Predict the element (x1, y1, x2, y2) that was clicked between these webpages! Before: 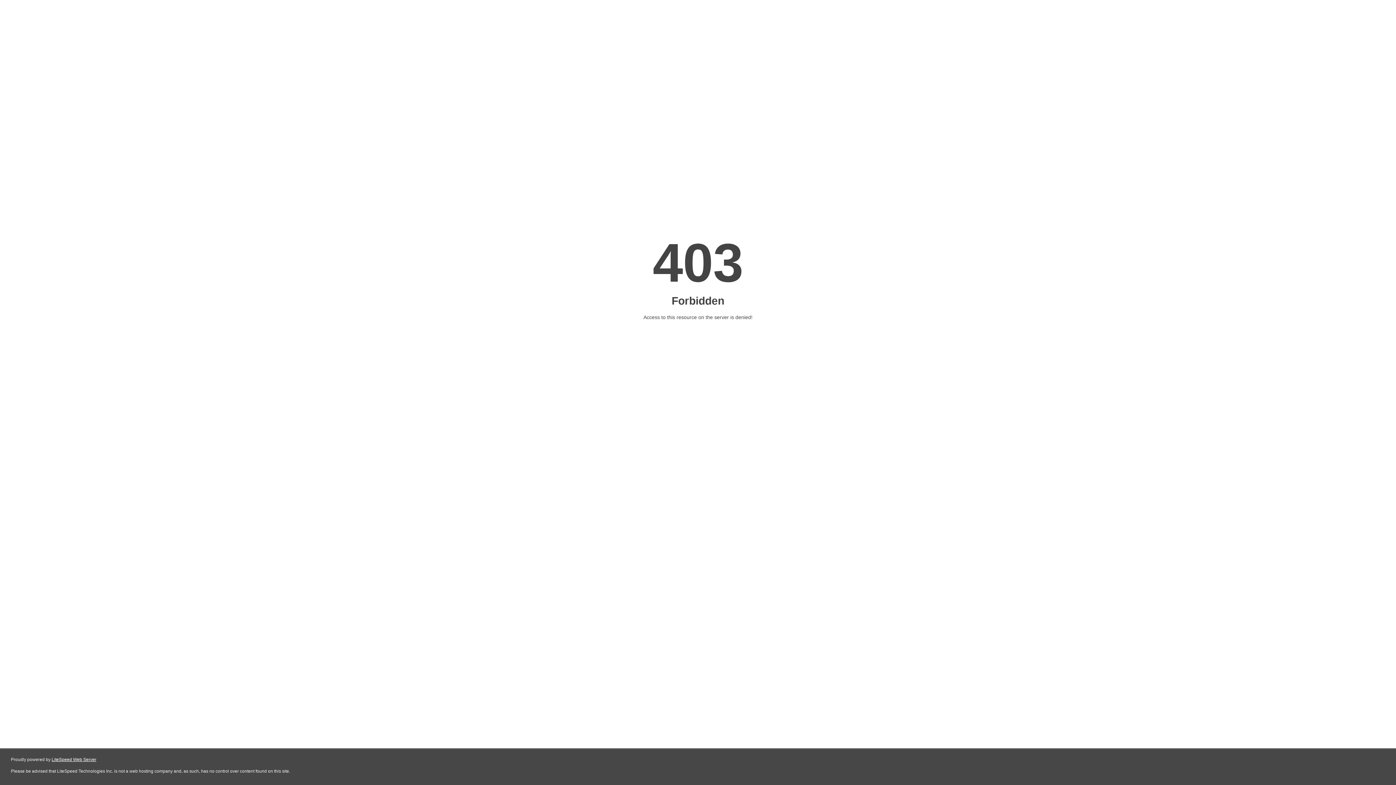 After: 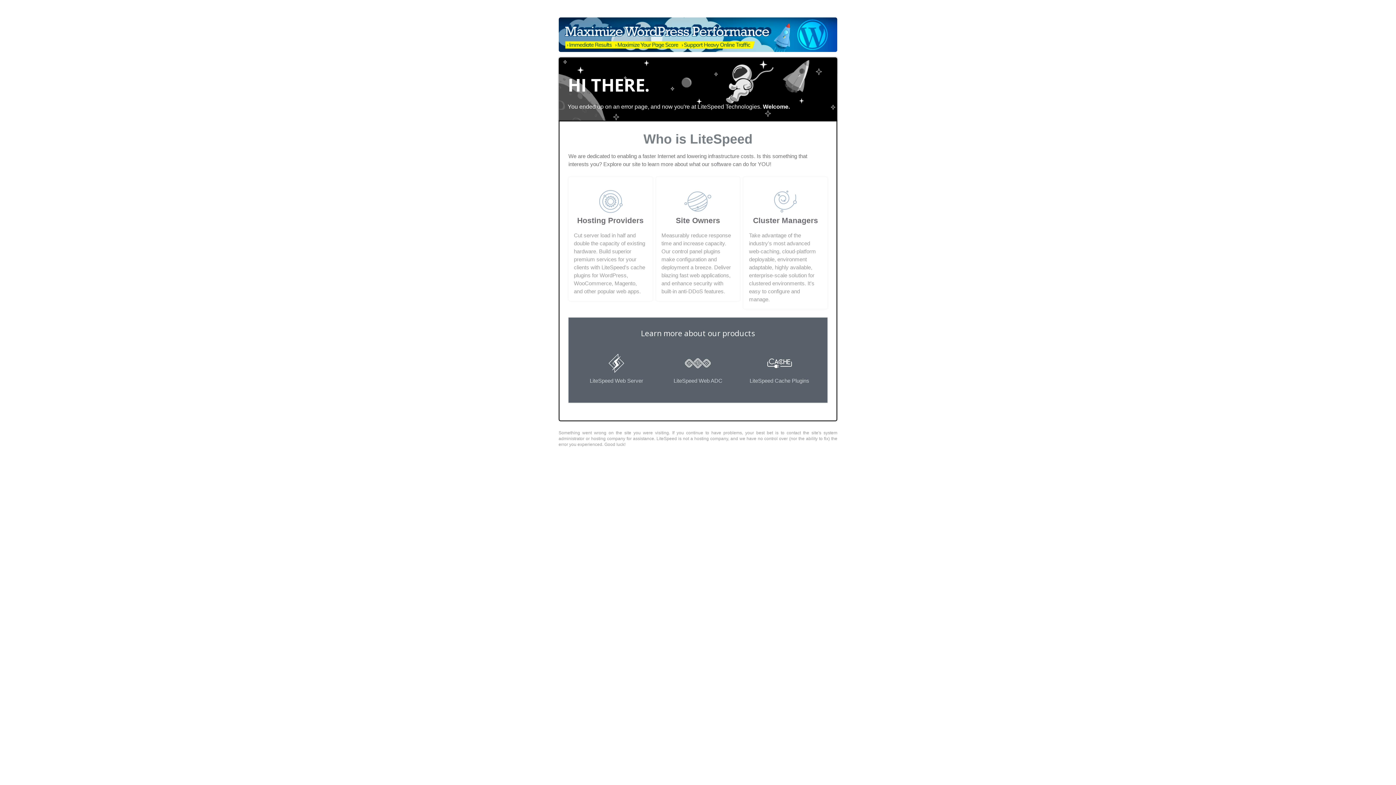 Action: bbox: (51, 757, 96, 762) label: LiteSpeed Web Server